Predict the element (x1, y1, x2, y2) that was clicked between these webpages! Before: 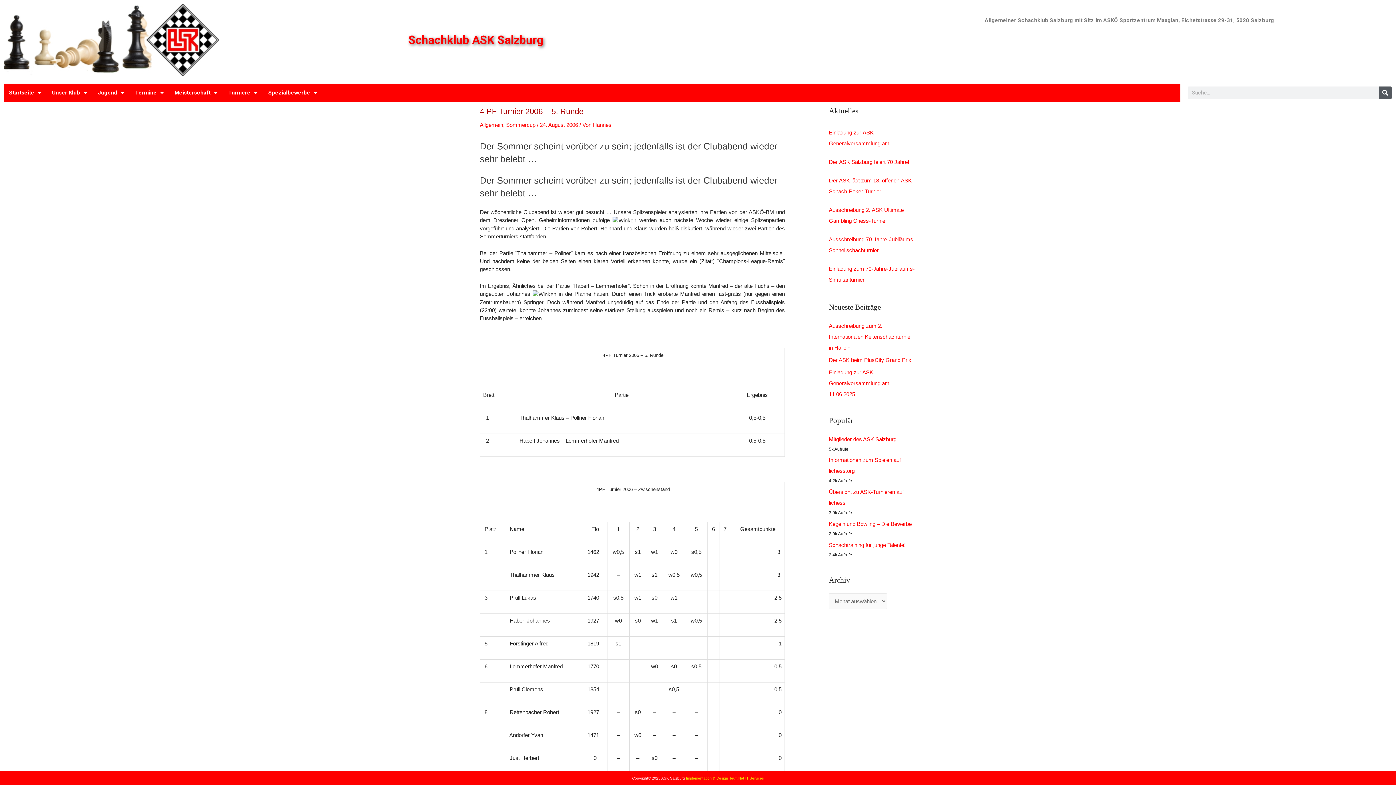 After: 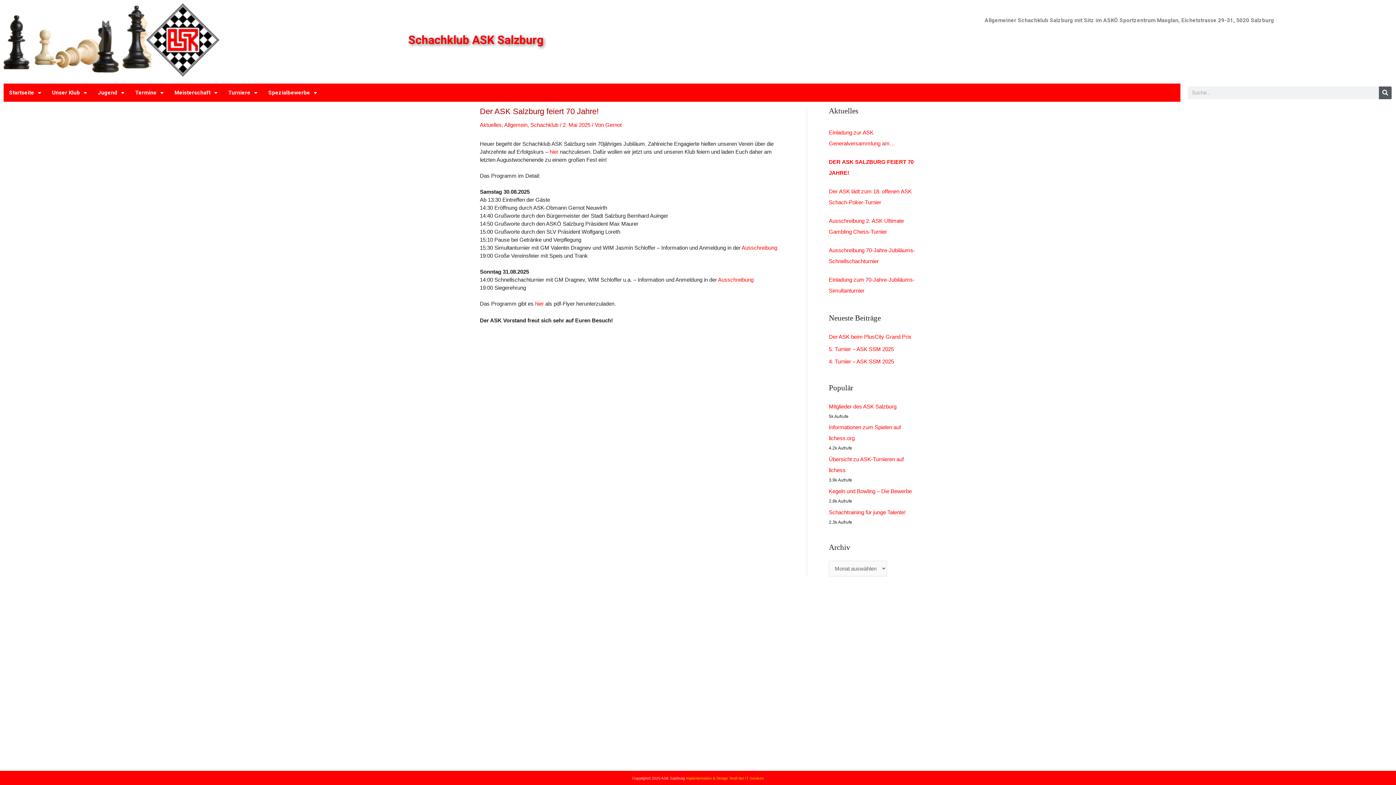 Action: label: Der ASK Salzburg feiert 70 Jahre! bbox: (829, 156, 916, 167)